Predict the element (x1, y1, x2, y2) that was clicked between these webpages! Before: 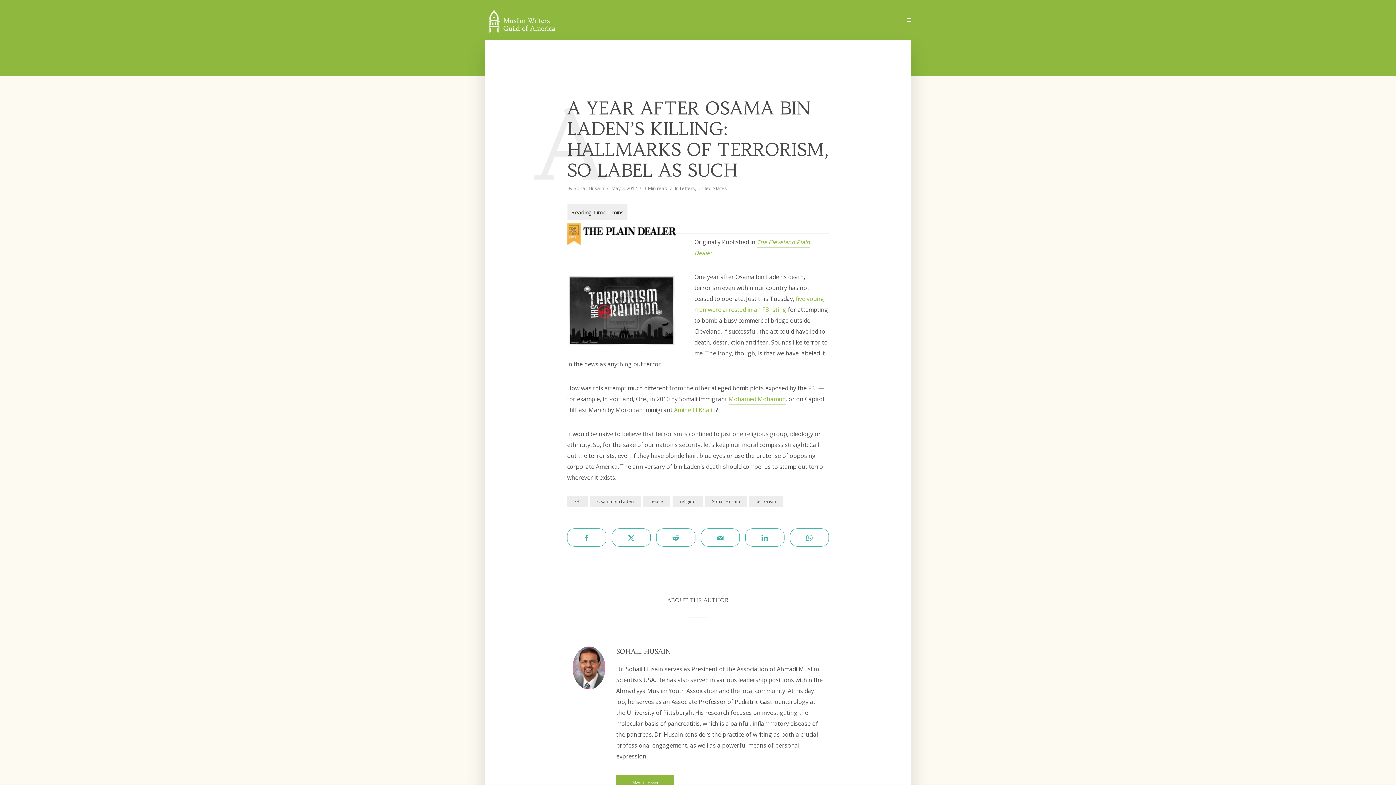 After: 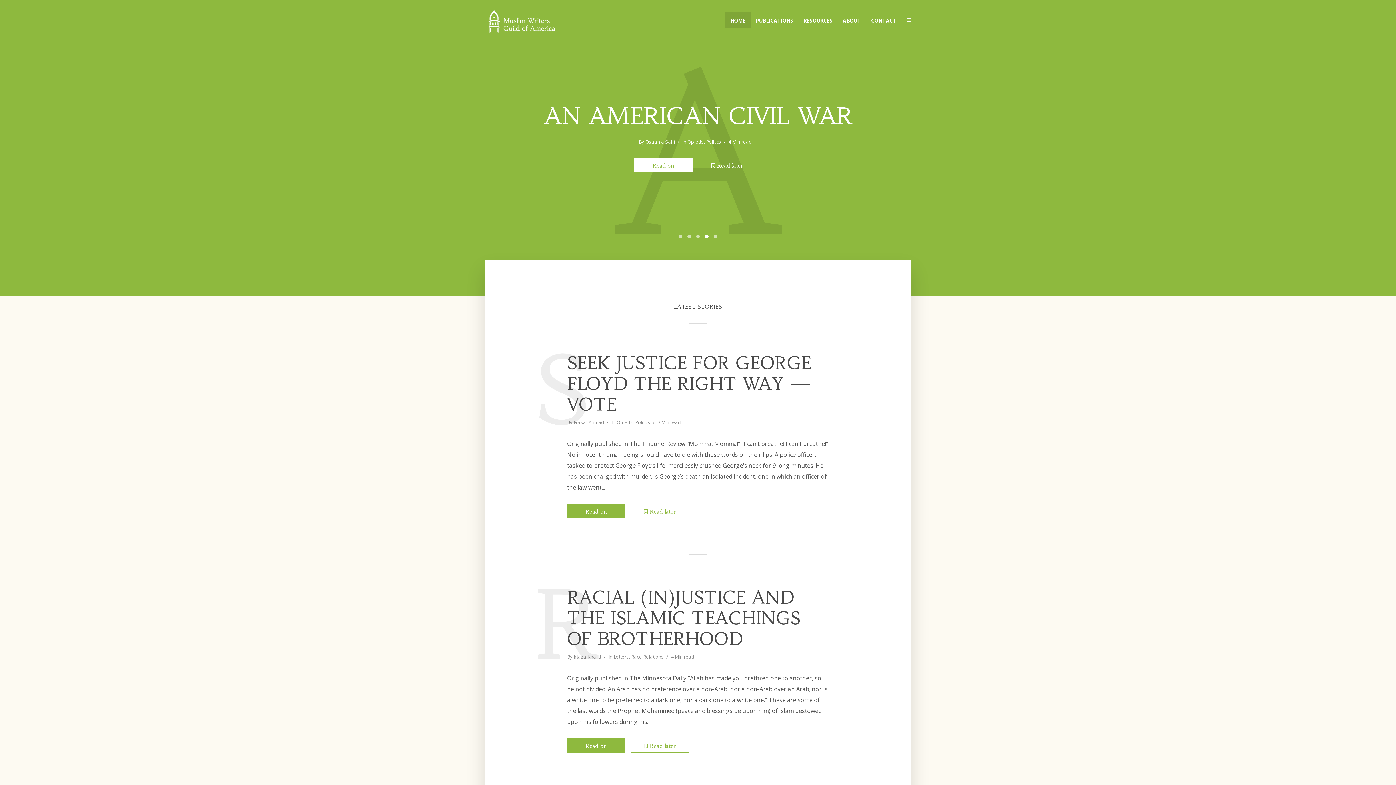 Action: bbox: (485, 14, 558, 24)